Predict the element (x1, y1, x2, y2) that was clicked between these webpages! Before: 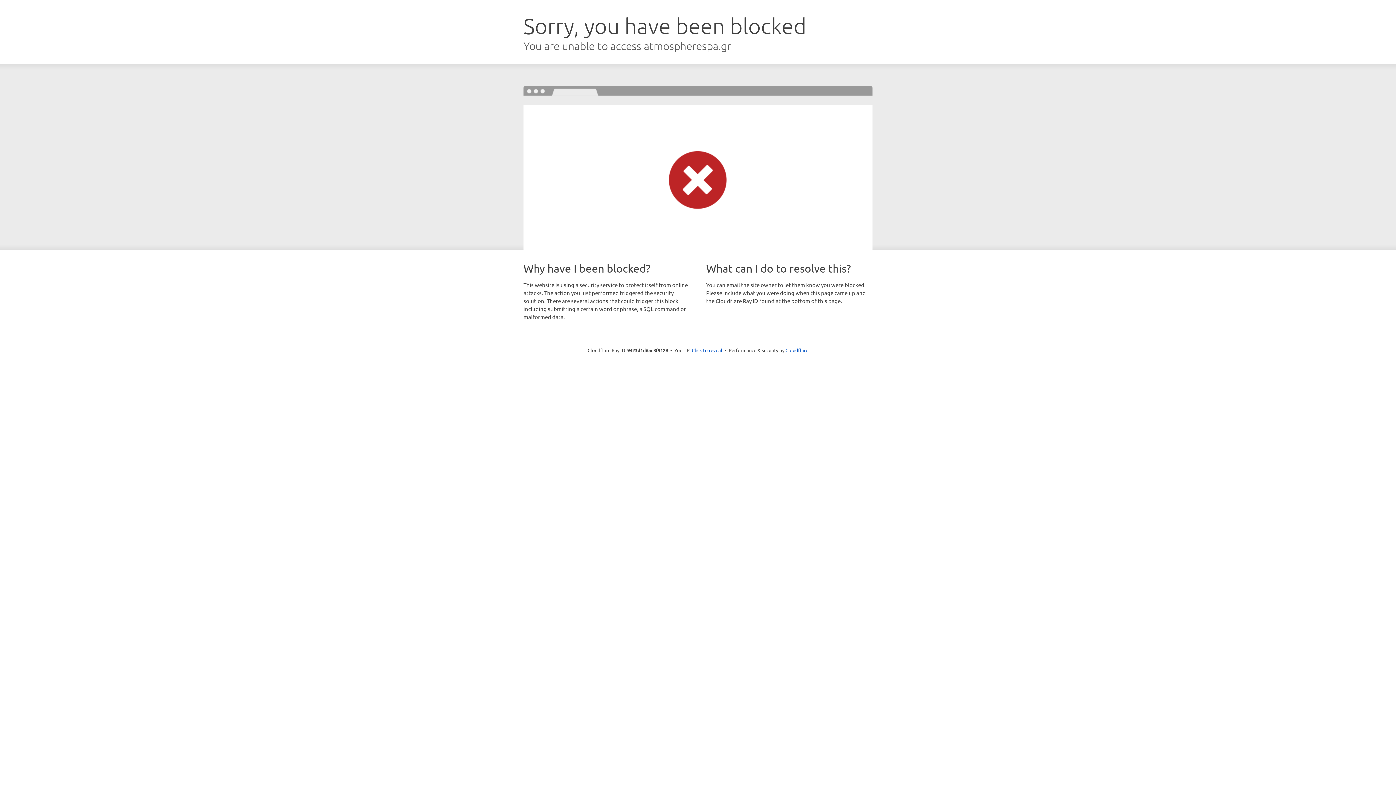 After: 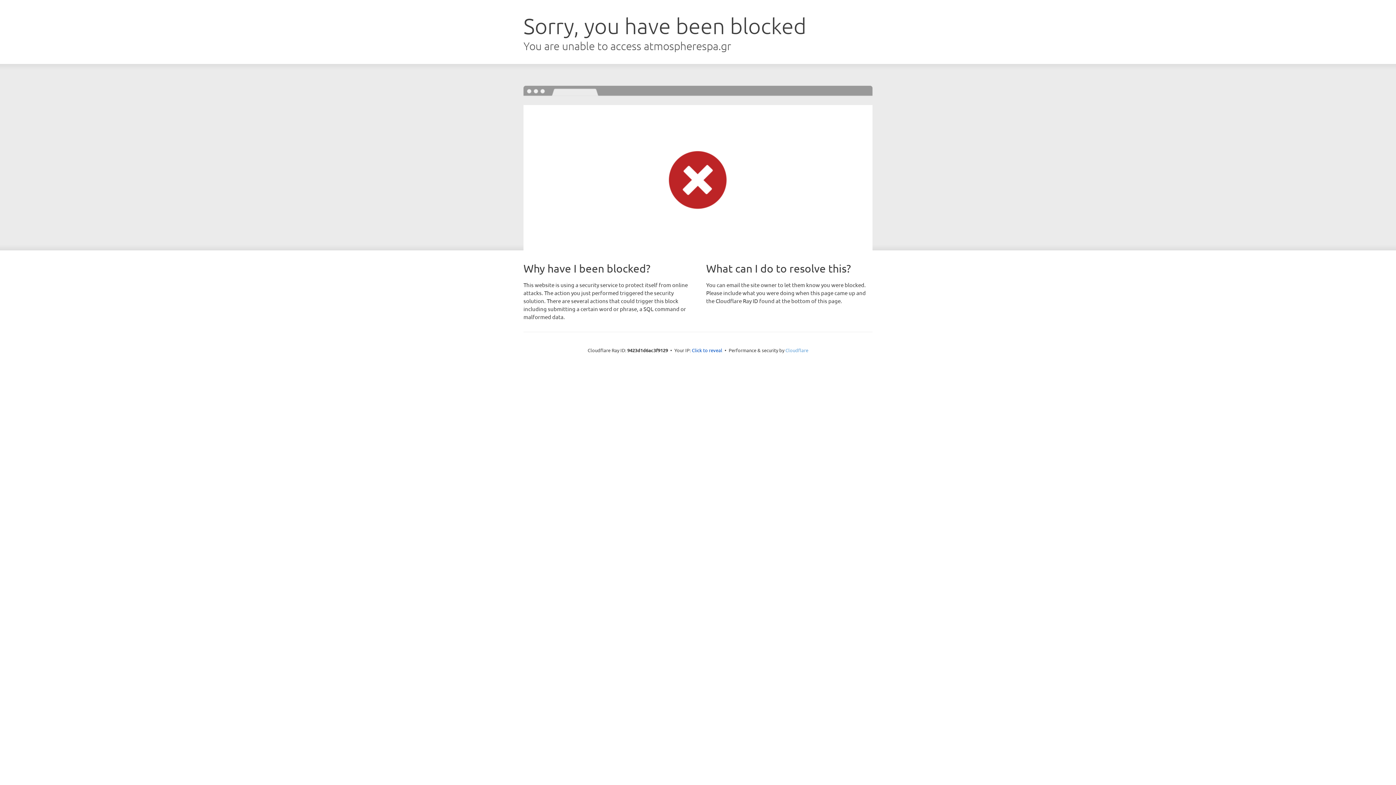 Action: bbox: (785, 347, 808, 353) label: Cloudflare